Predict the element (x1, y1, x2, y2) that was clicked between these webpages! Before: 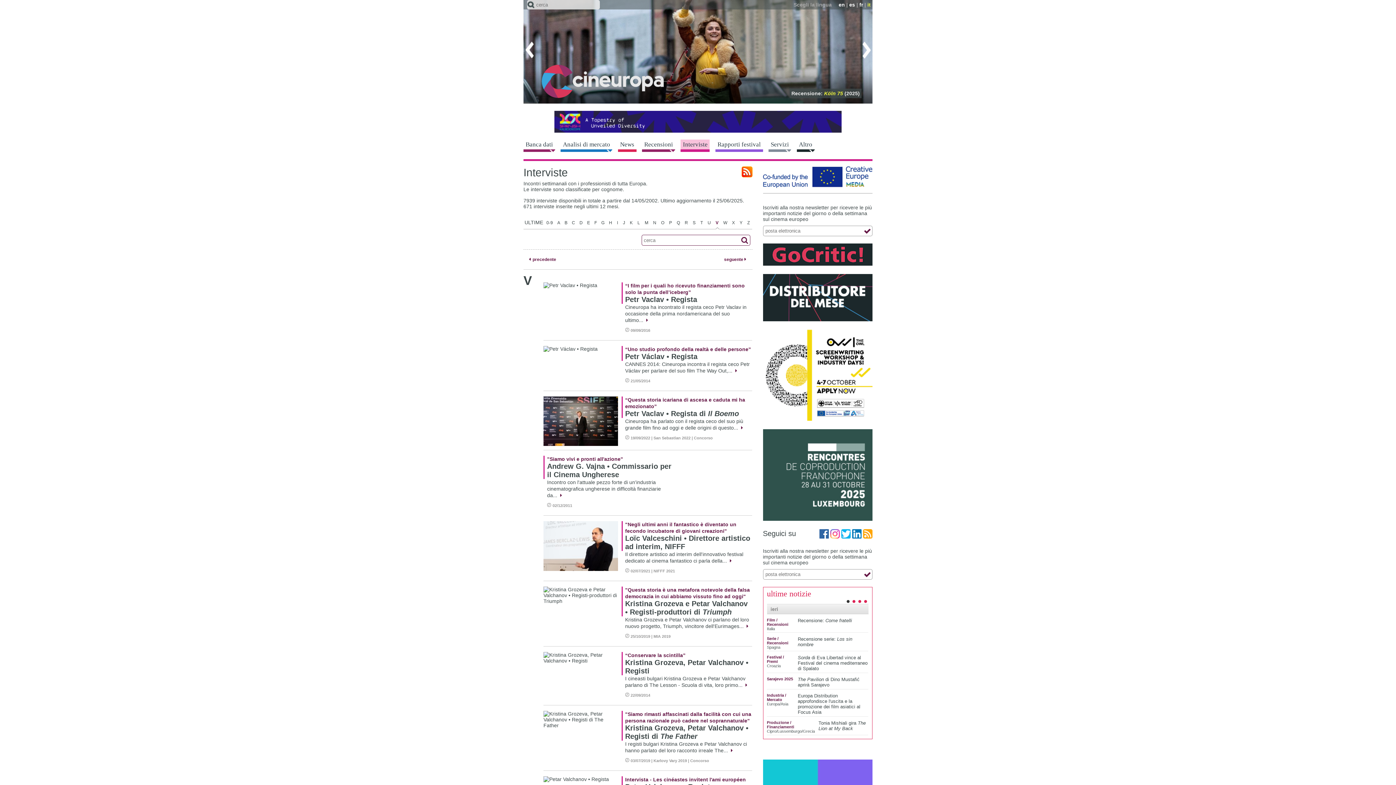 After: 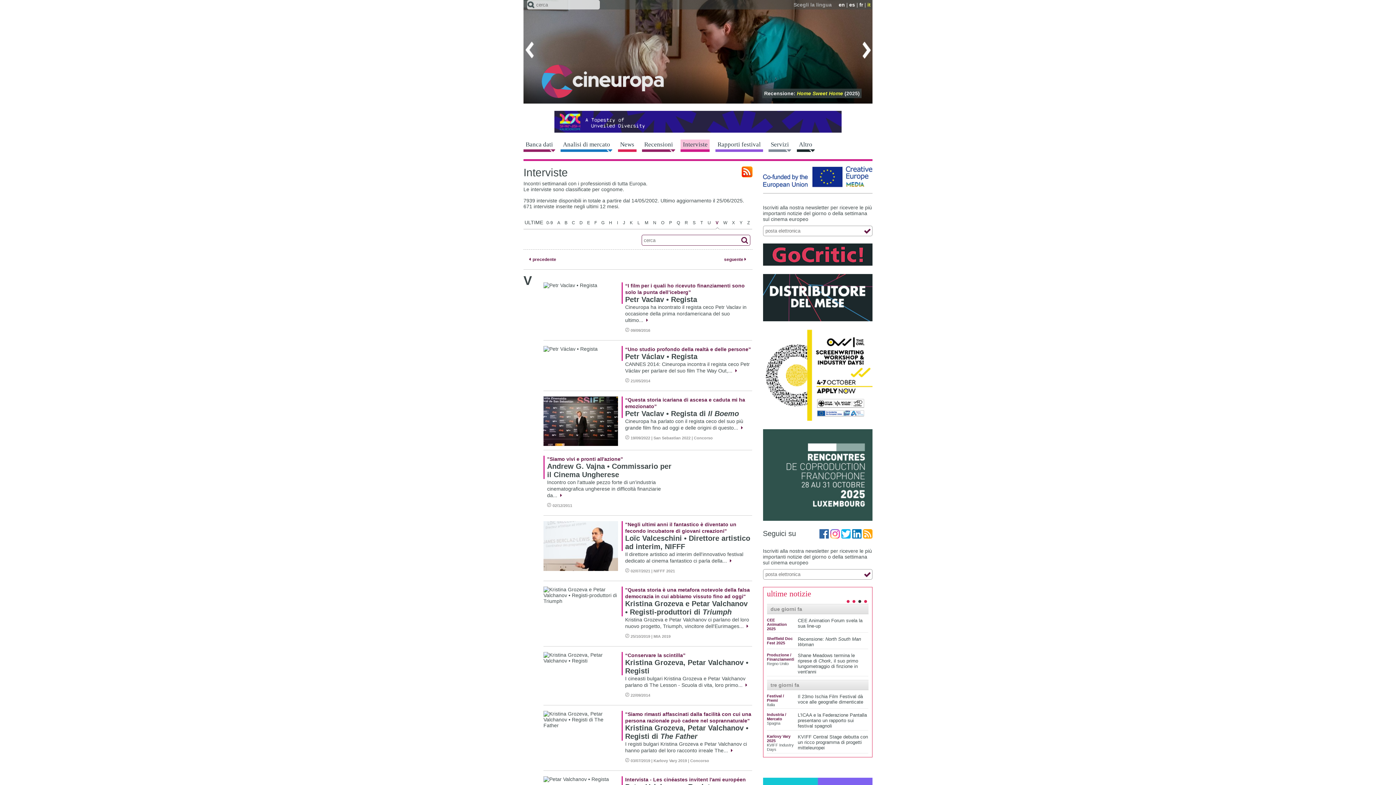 Action: bbox: (819, 529, 829, 538)